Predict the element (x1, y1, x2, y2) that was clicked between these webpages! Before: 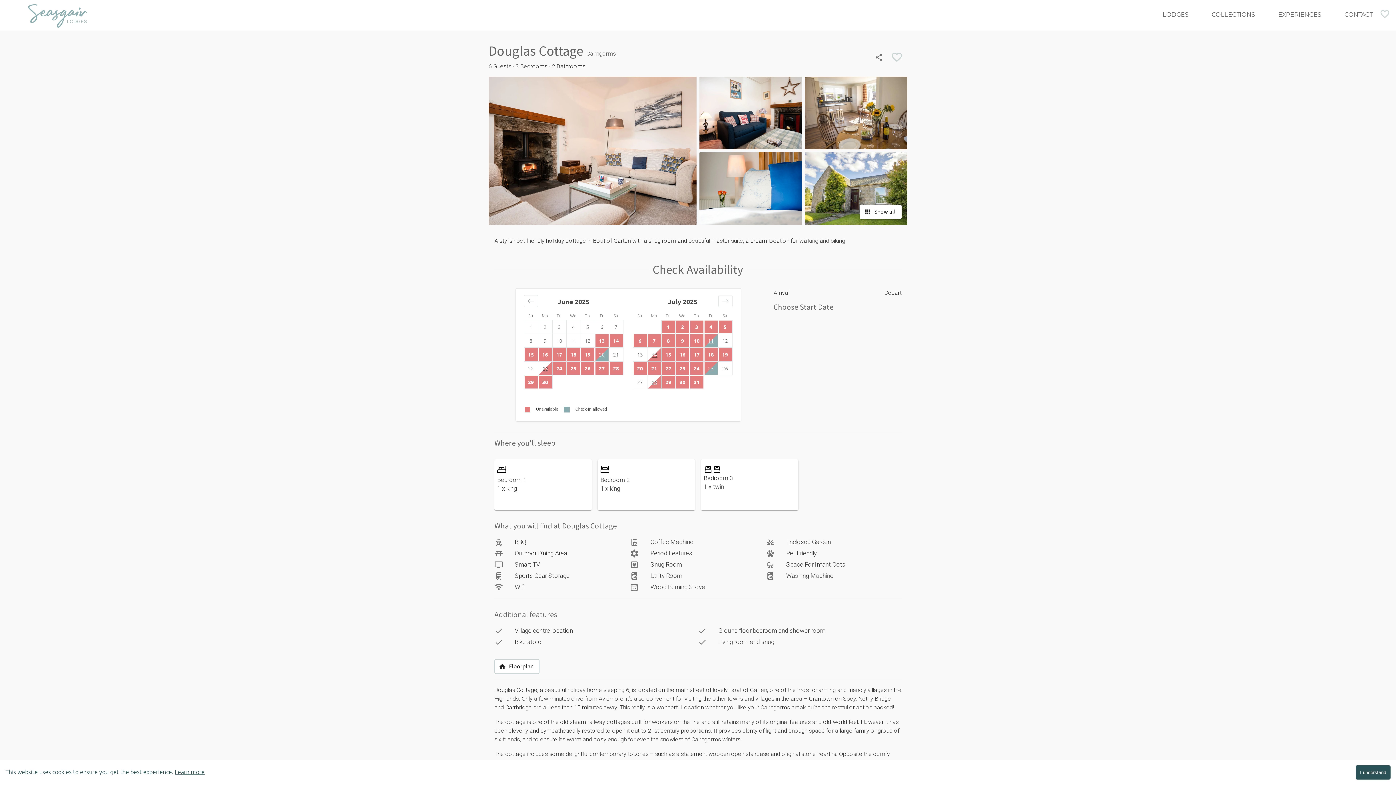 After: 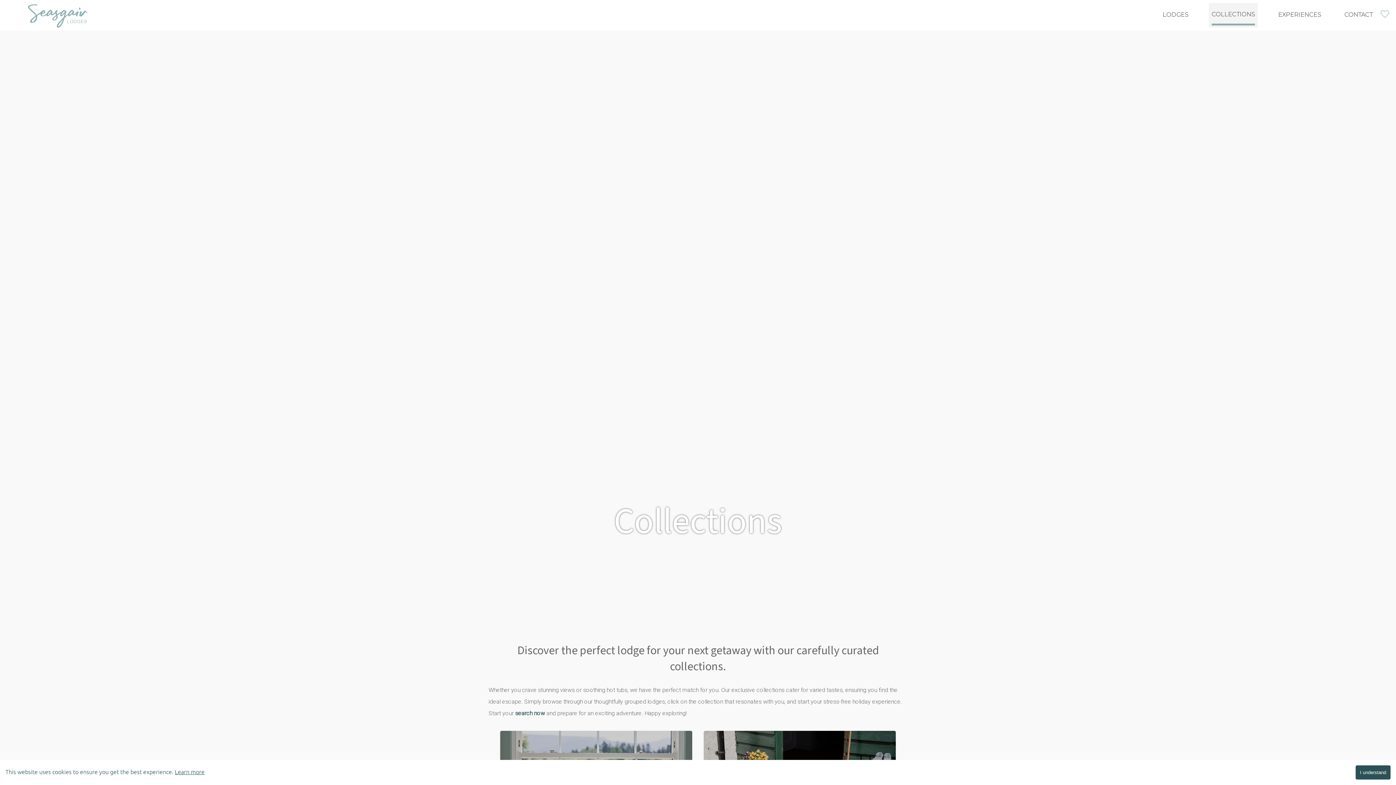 Action: bbox: (1209, 2, 1258, 29) label: COLLECTIONS